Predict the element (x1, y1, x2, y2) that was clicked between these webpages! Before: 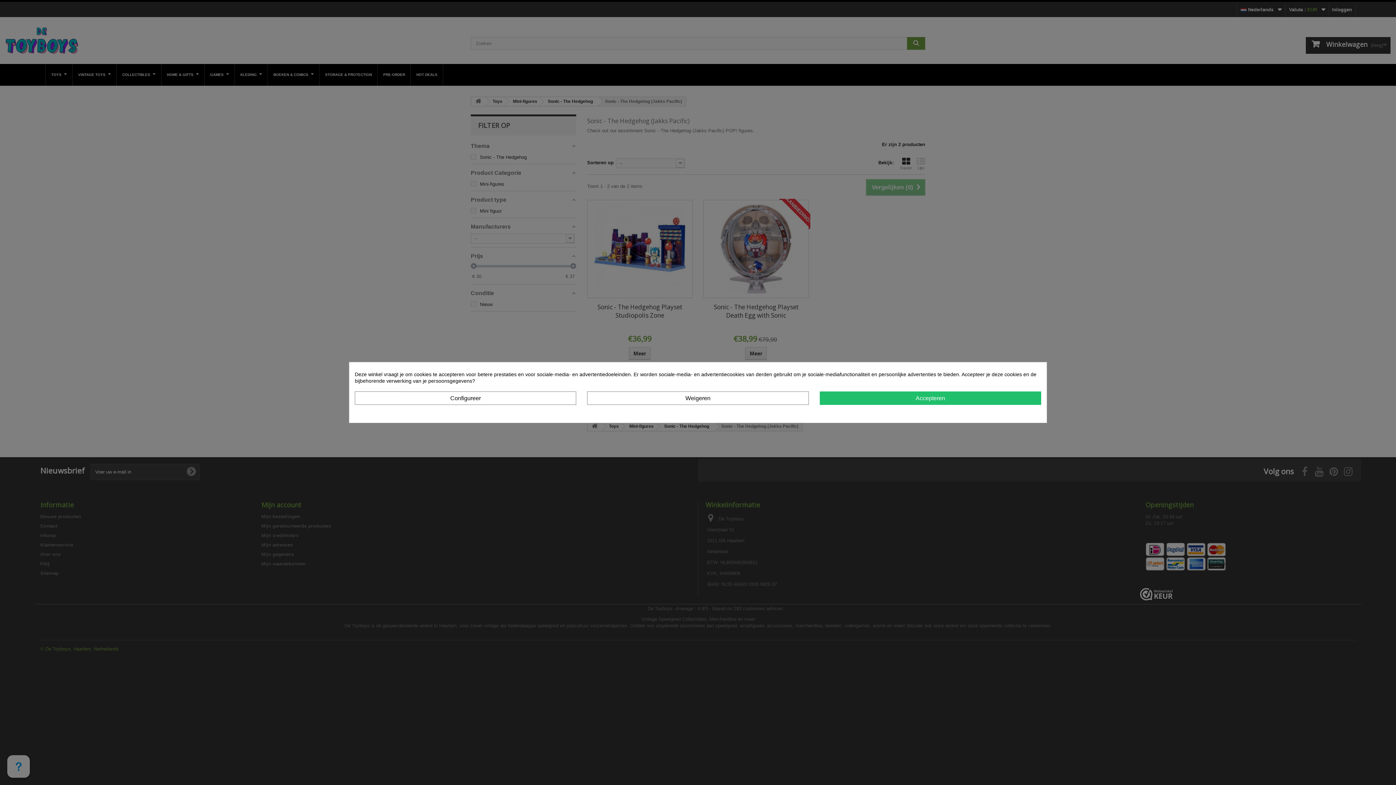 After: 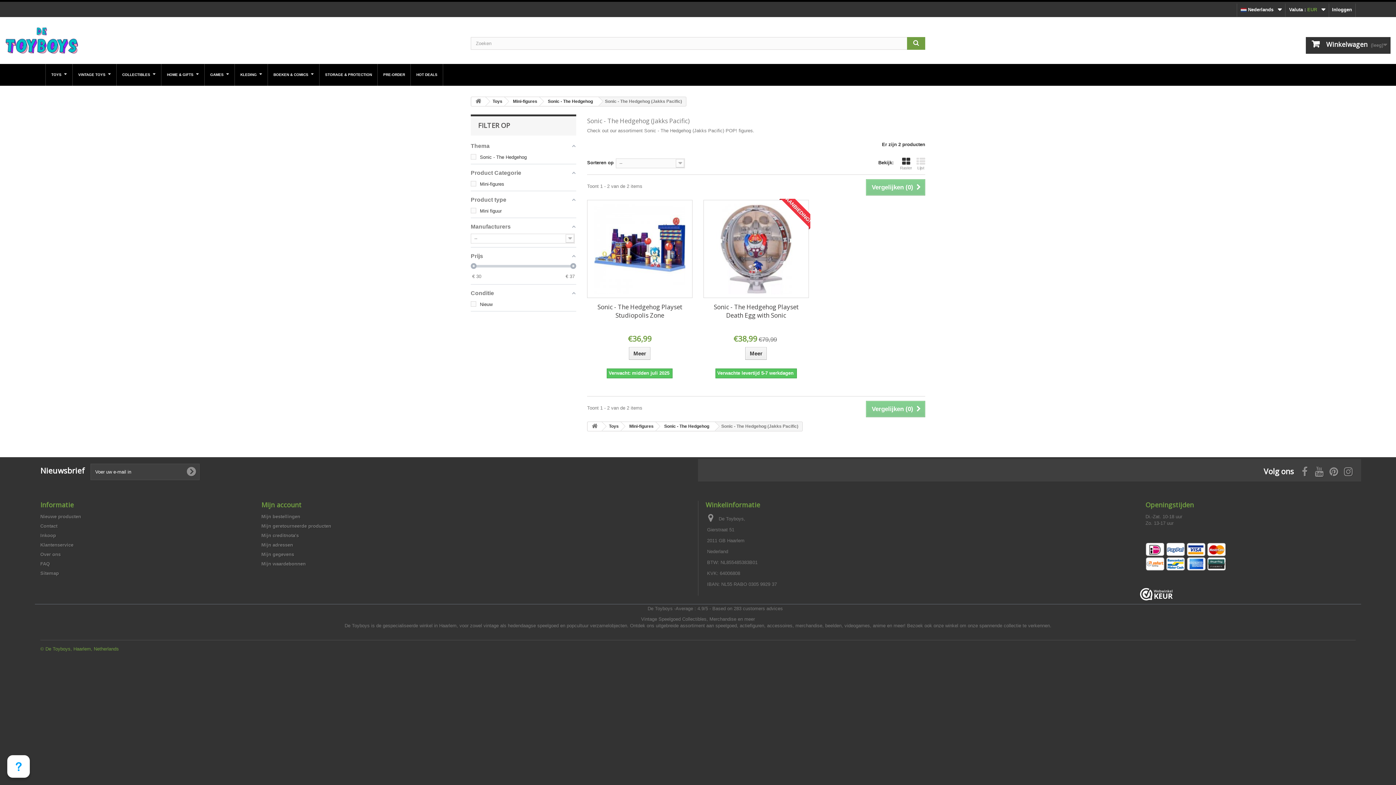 Action: label: Accepteren bbox: (819, 391, 1041, 405)